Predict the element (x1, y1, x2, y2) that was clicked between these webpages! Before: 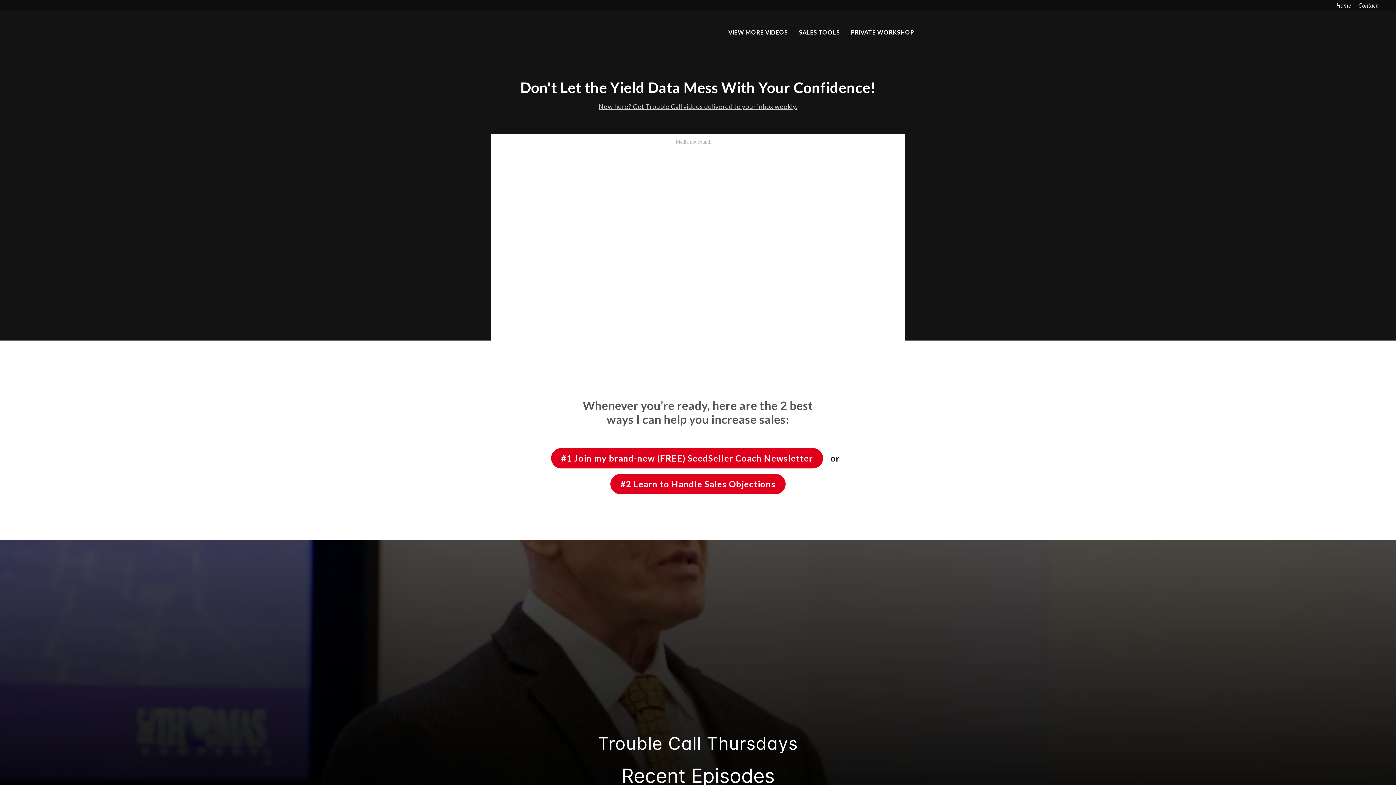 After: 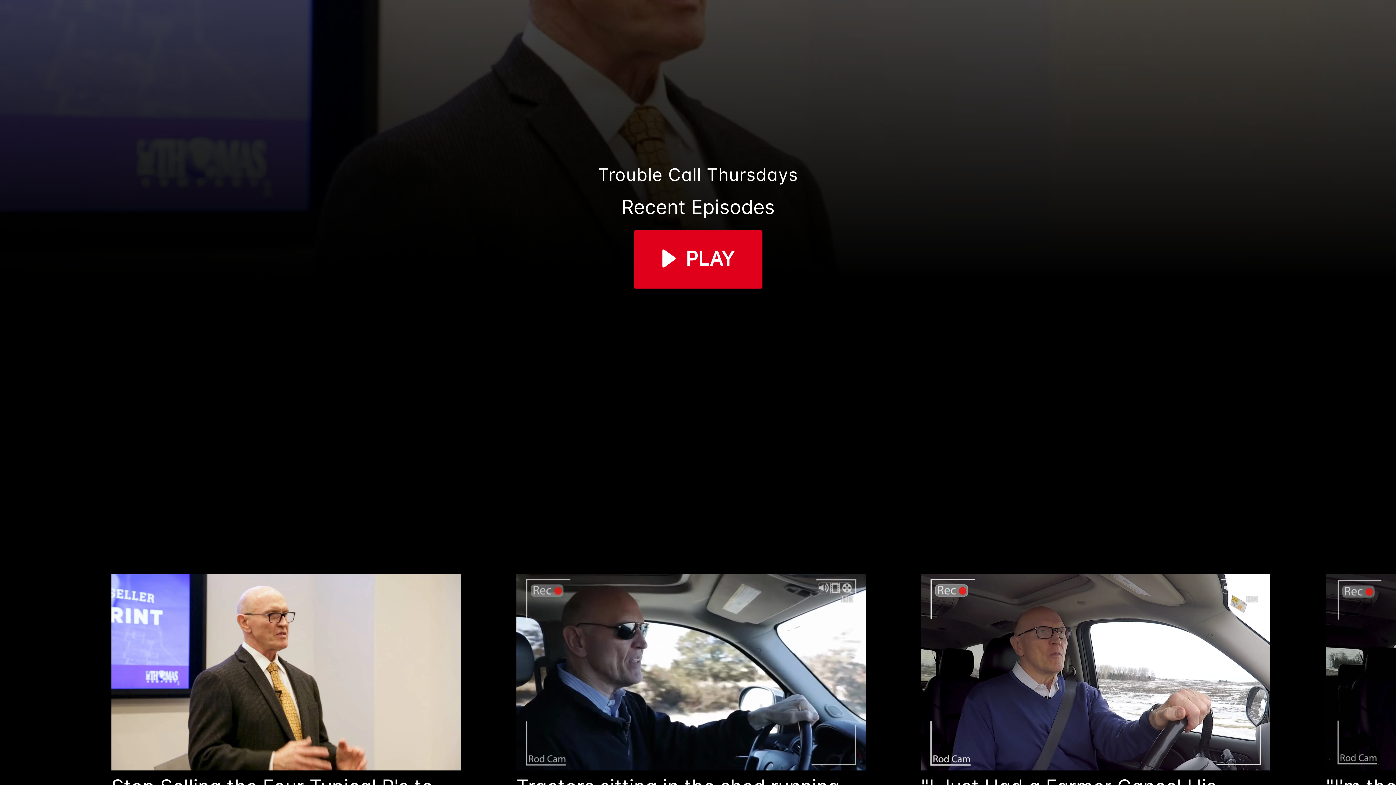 Action: label: VIEW MORE VIDEOS bbox: (728, 28, 788, 35)